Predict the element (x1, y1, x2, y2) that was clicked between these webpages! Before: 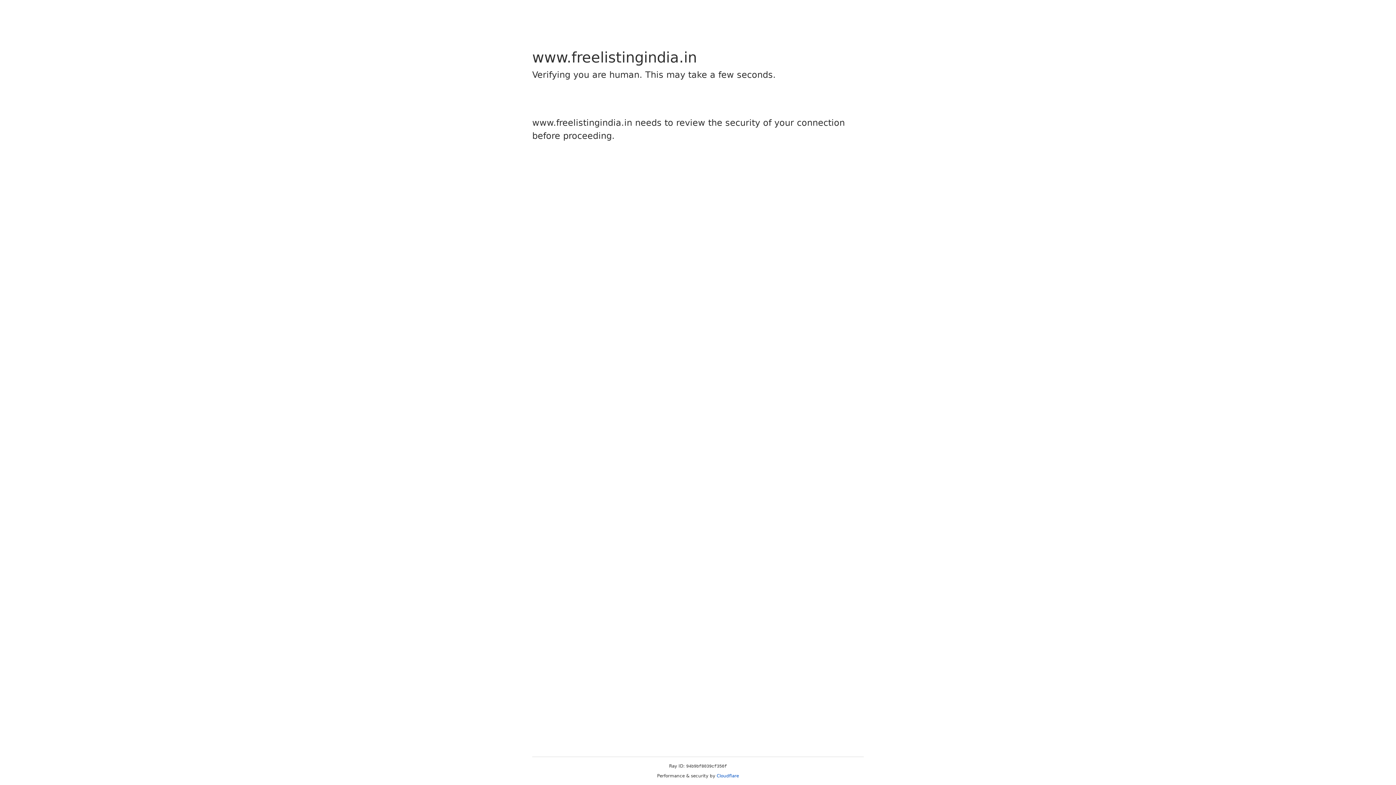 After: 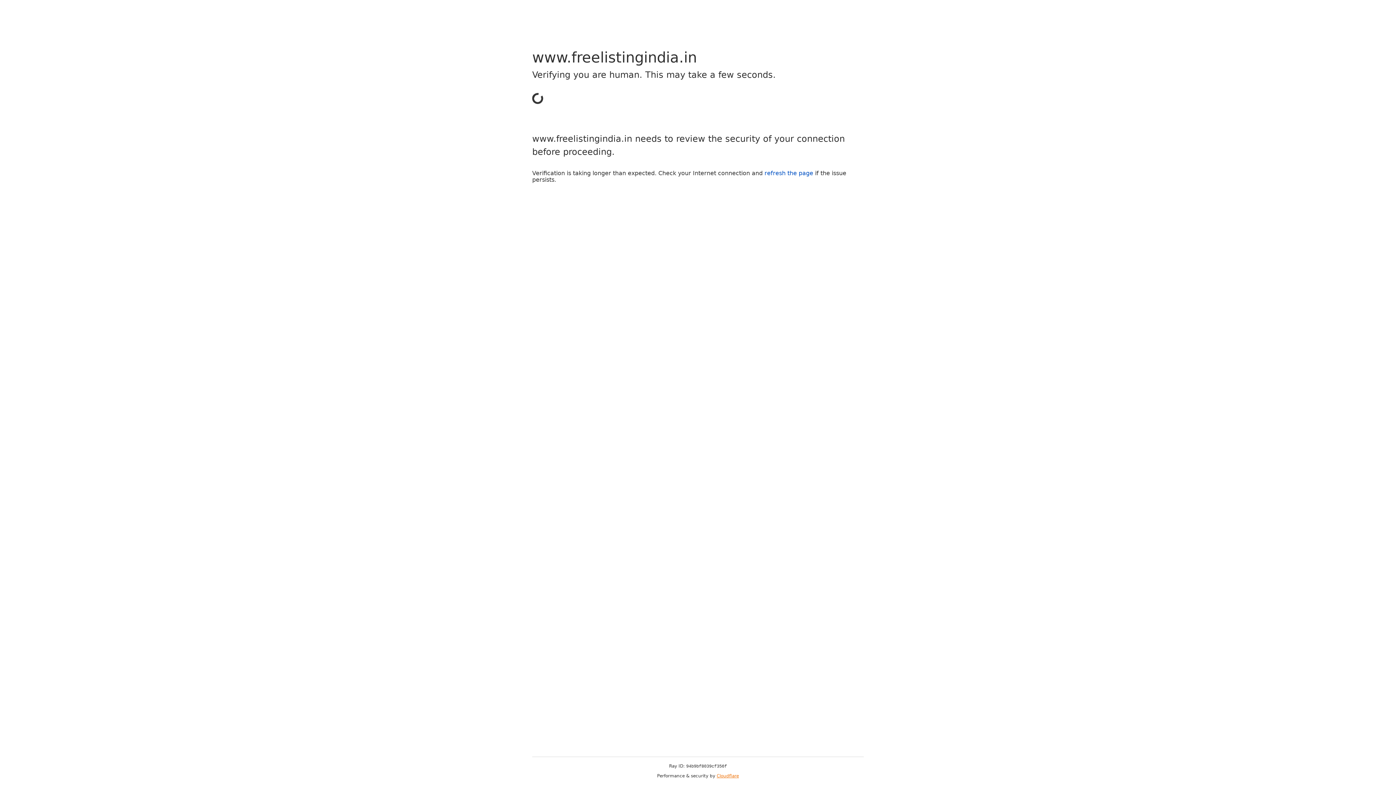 Action: bbox: (716, 773, 739, 778) label: Cloudflare